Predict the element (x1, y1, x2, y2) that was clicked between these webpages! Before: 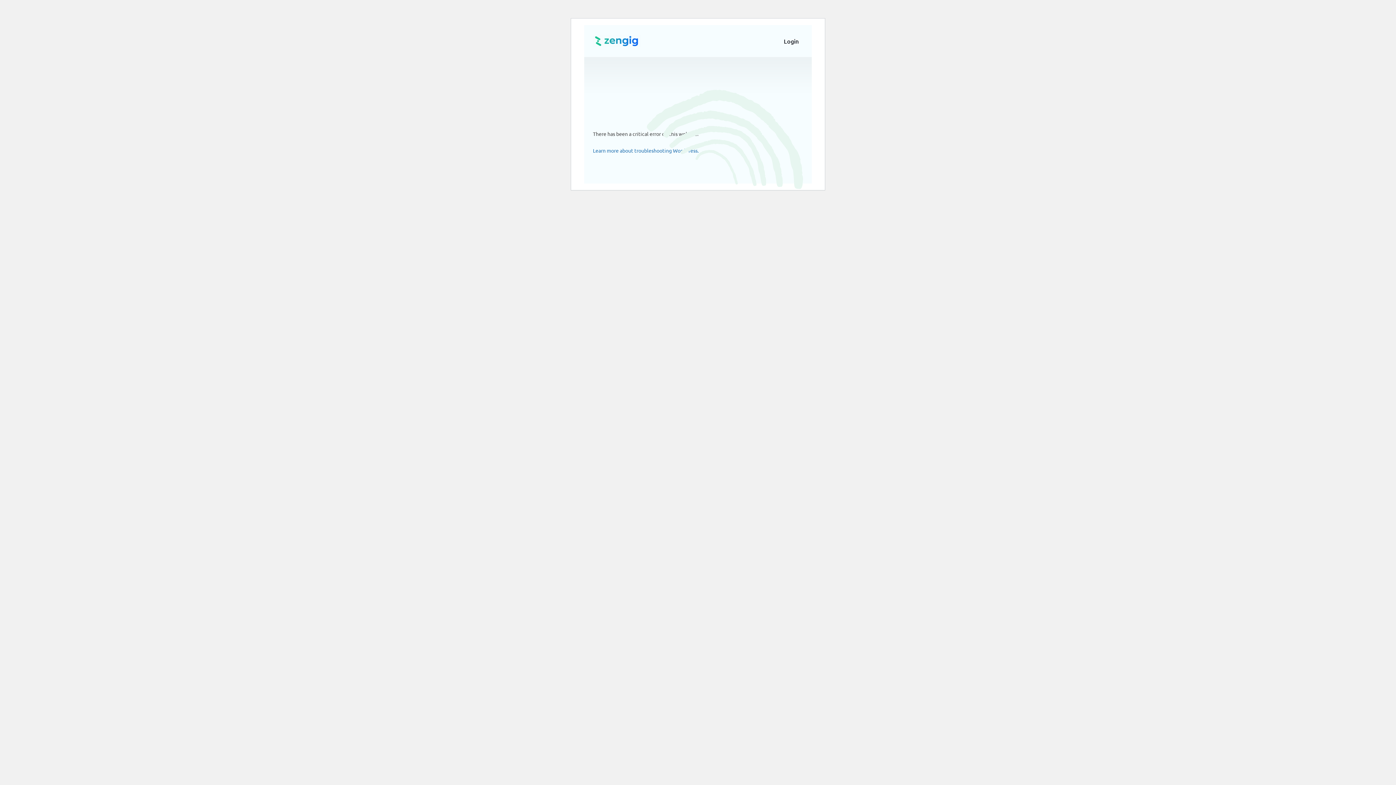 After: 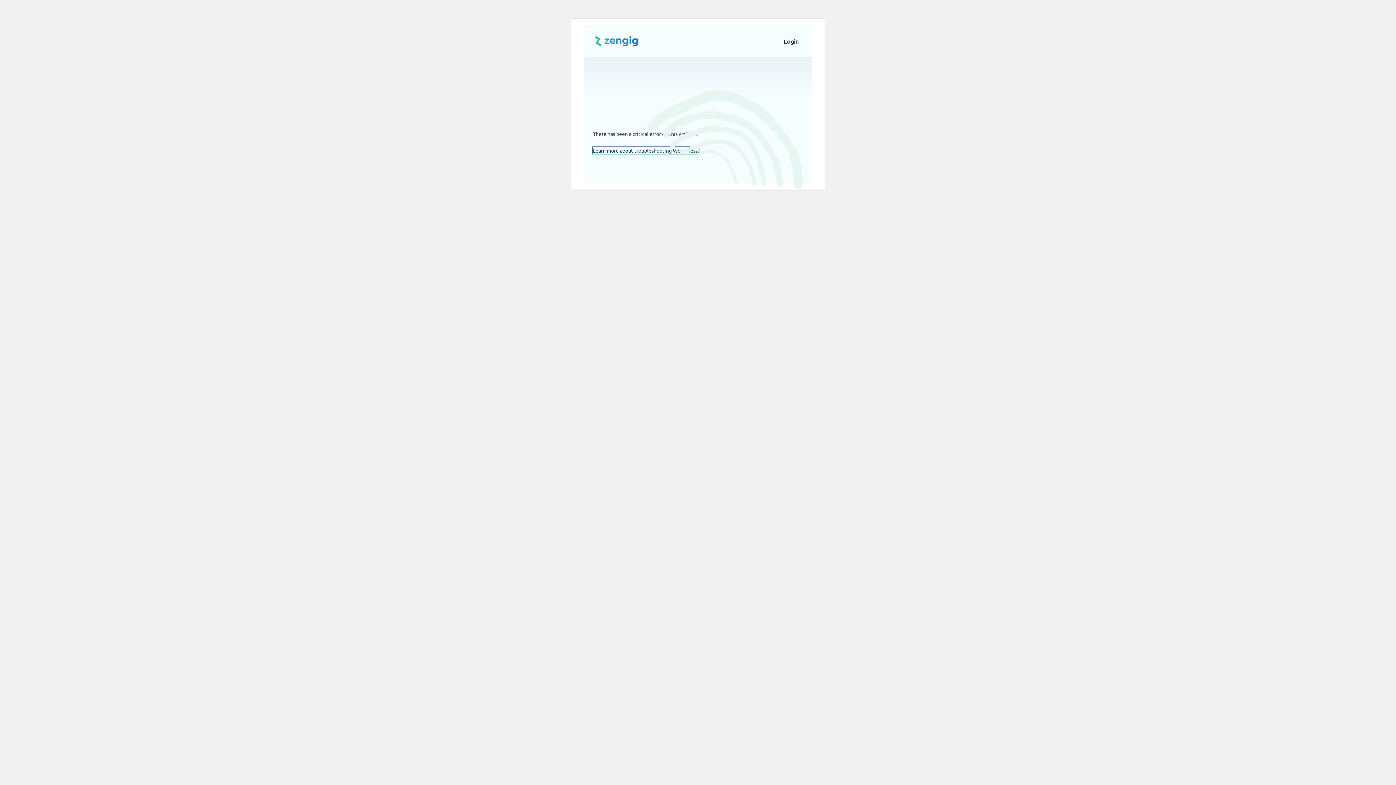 Action: bbox: (593, 147, 698, 153) label: Learn more about troubleshooting WordPress.